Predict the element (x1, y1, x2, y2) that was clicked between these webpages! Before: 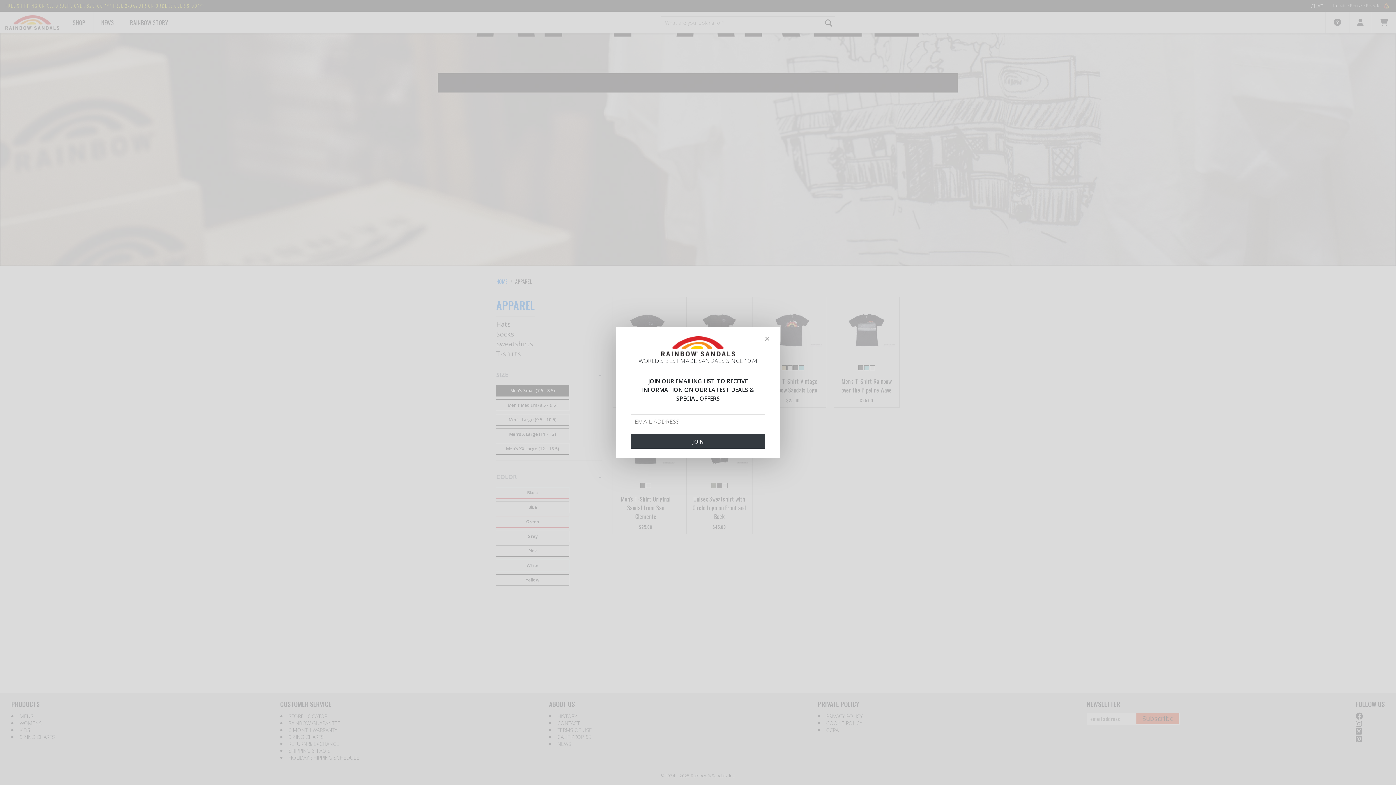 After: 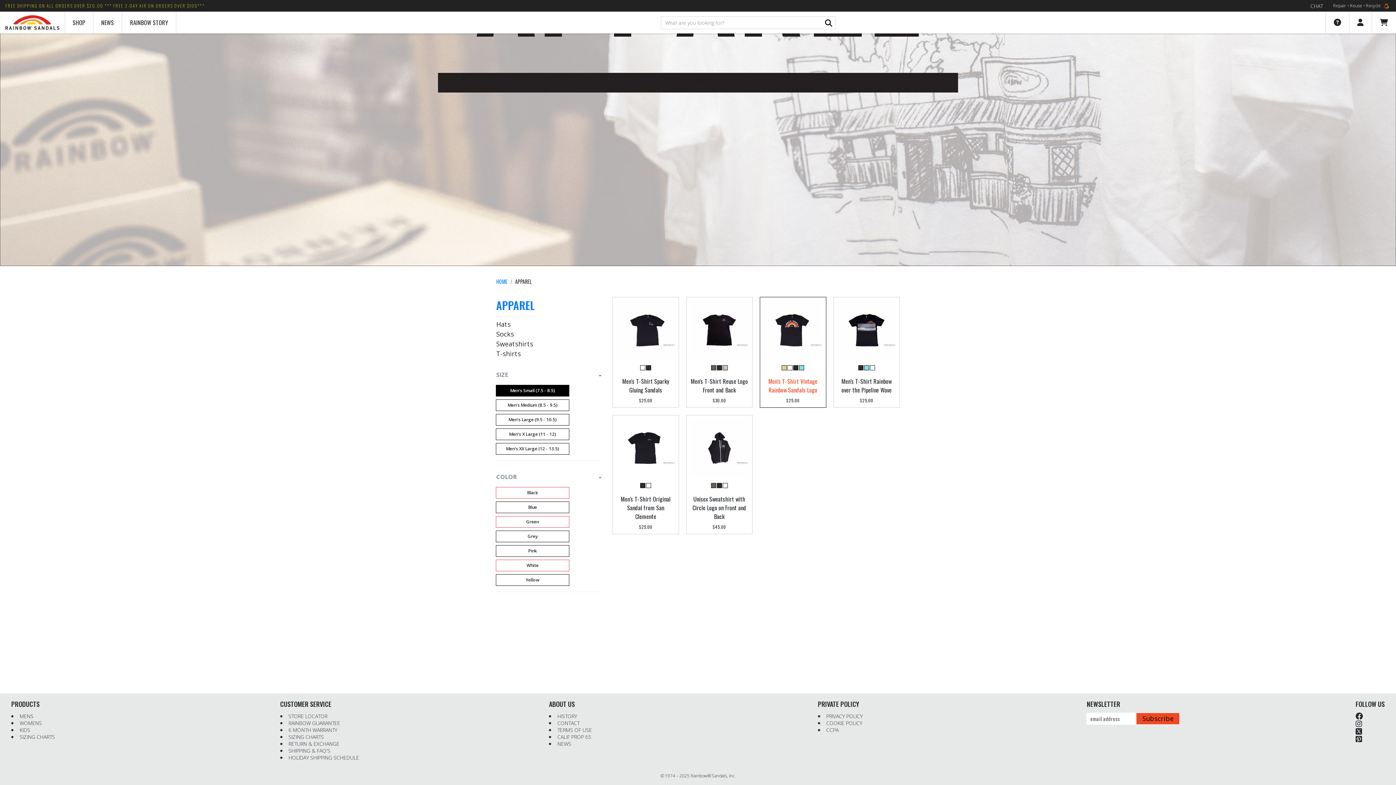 Action: bbox: (761, 334, 772, 343) label: Close